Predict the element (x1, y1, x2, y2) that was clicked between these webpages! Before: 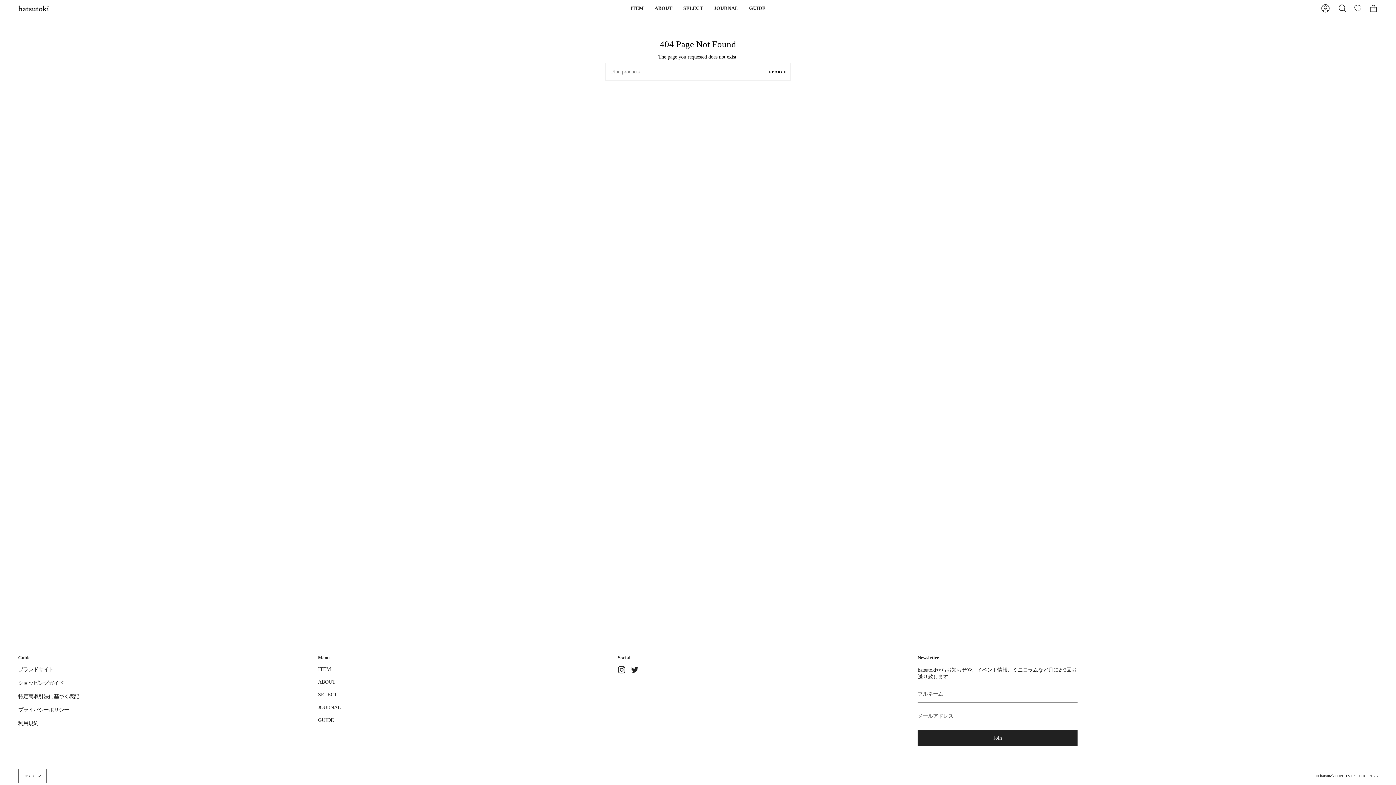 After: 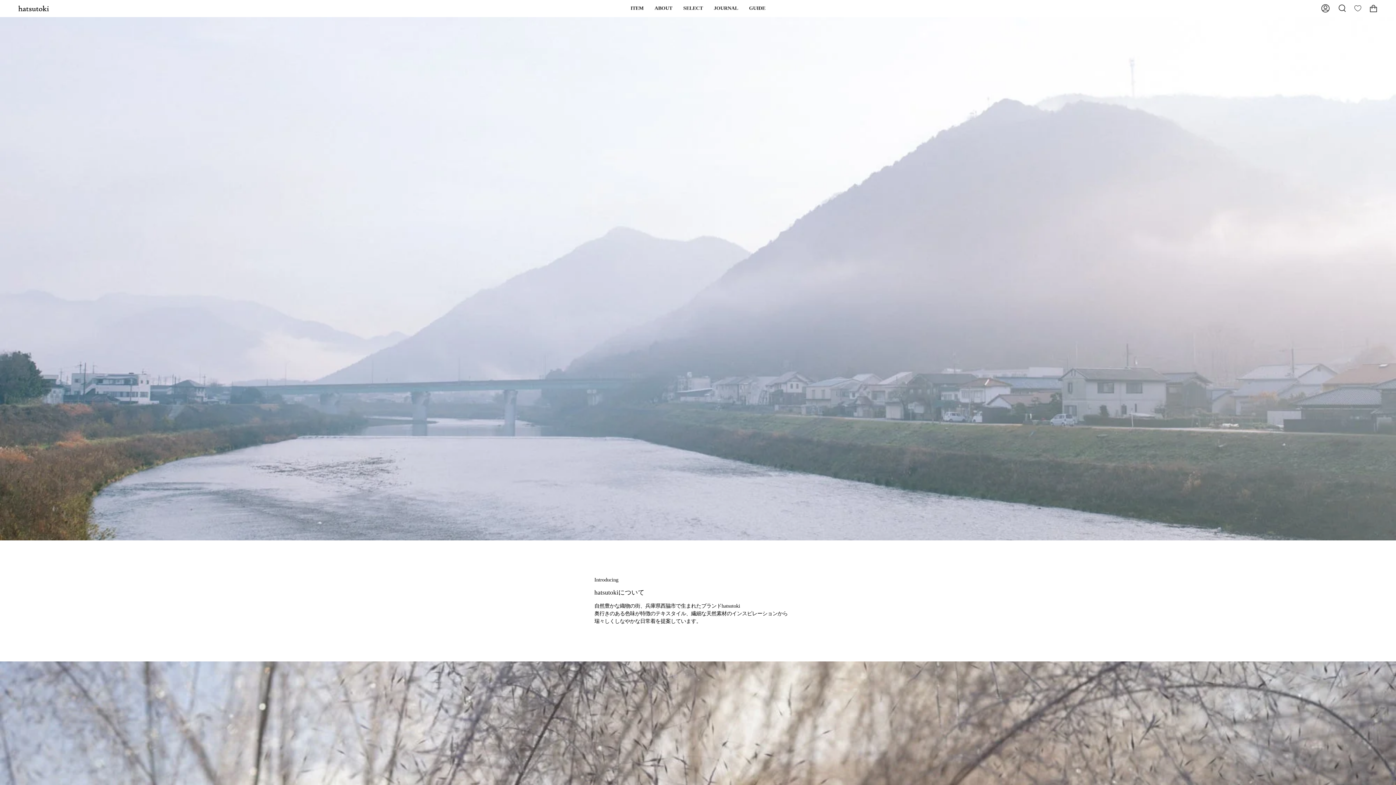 Action: bbox: (318, 679, 335, 685) label: ABOUT